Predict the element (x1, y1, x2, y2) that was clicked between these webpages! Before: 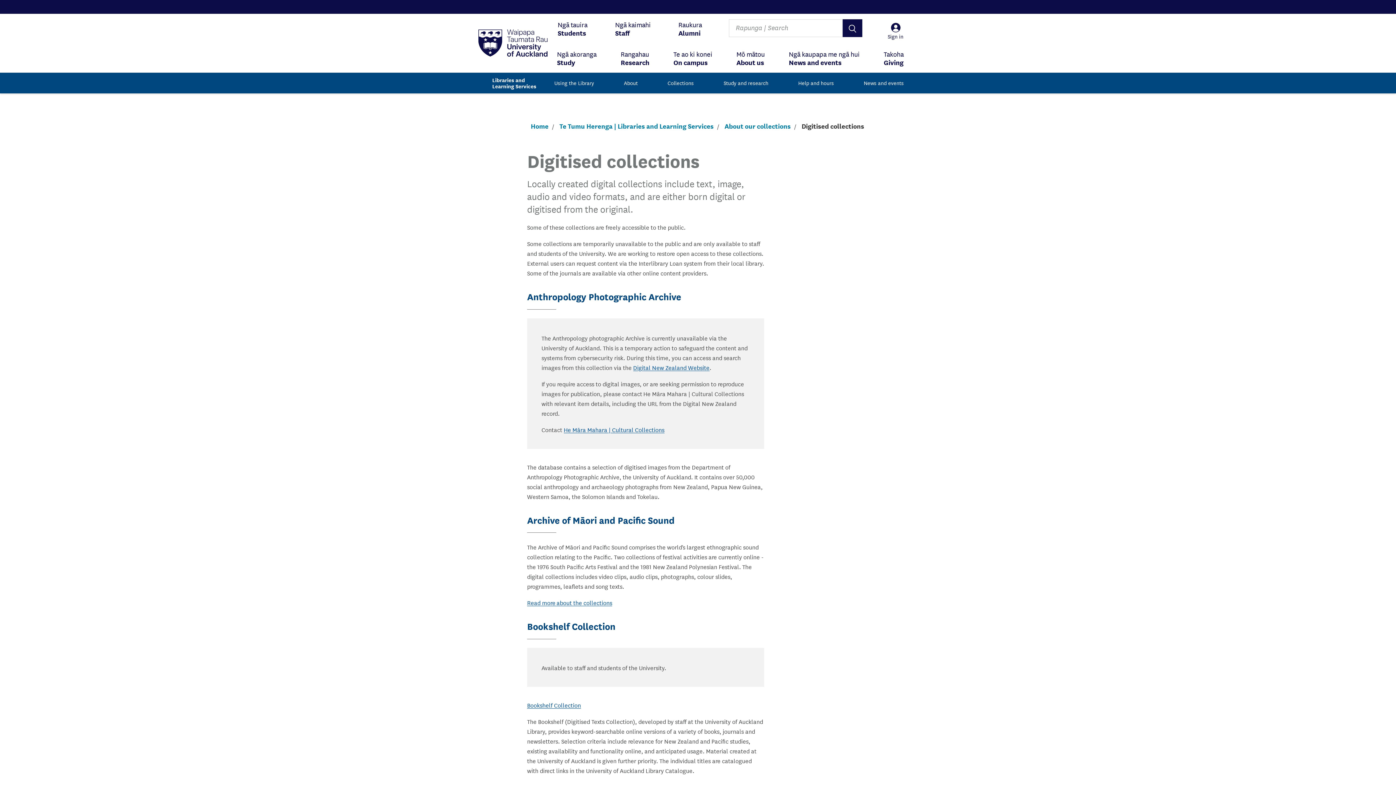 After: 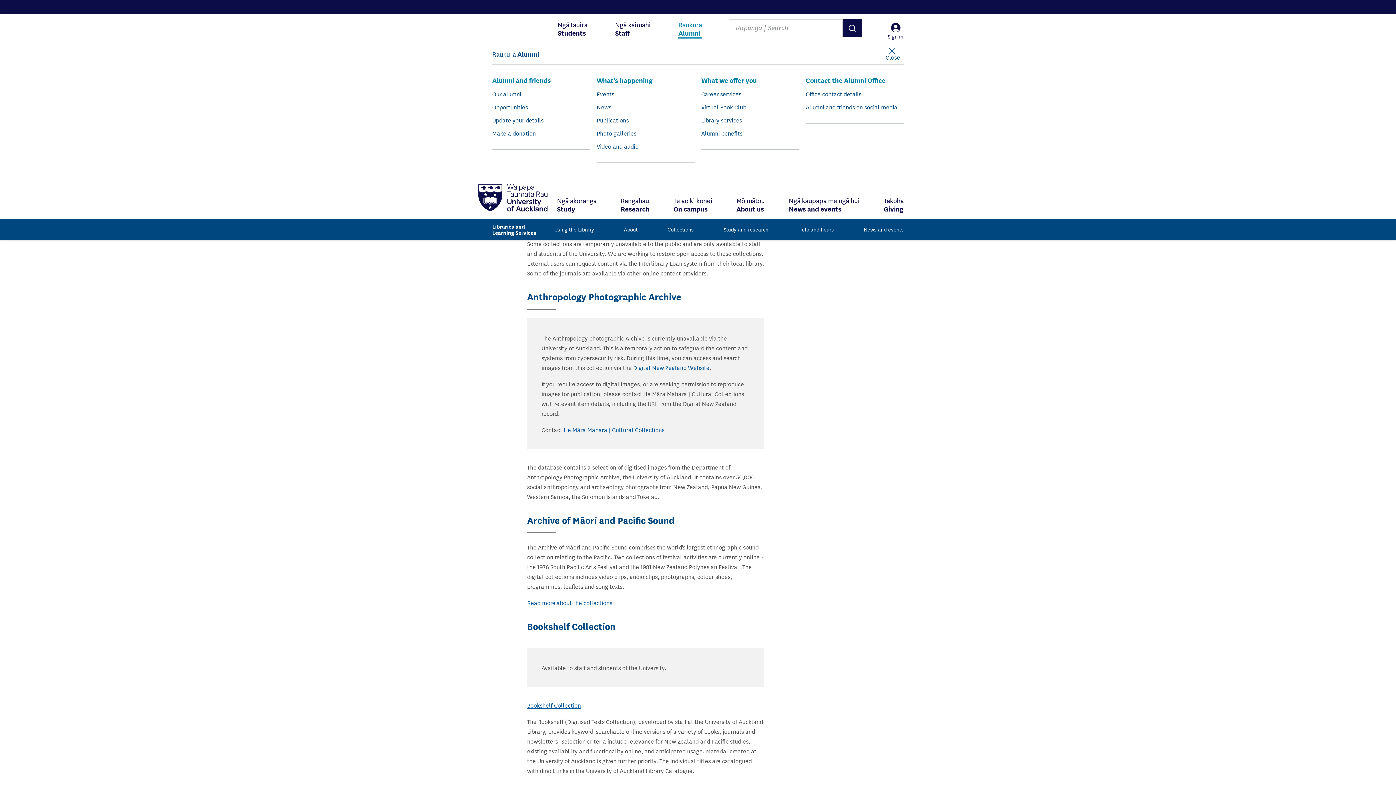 Action: label: Raukura
Alumni bbox: (678, 13, 702, 43)